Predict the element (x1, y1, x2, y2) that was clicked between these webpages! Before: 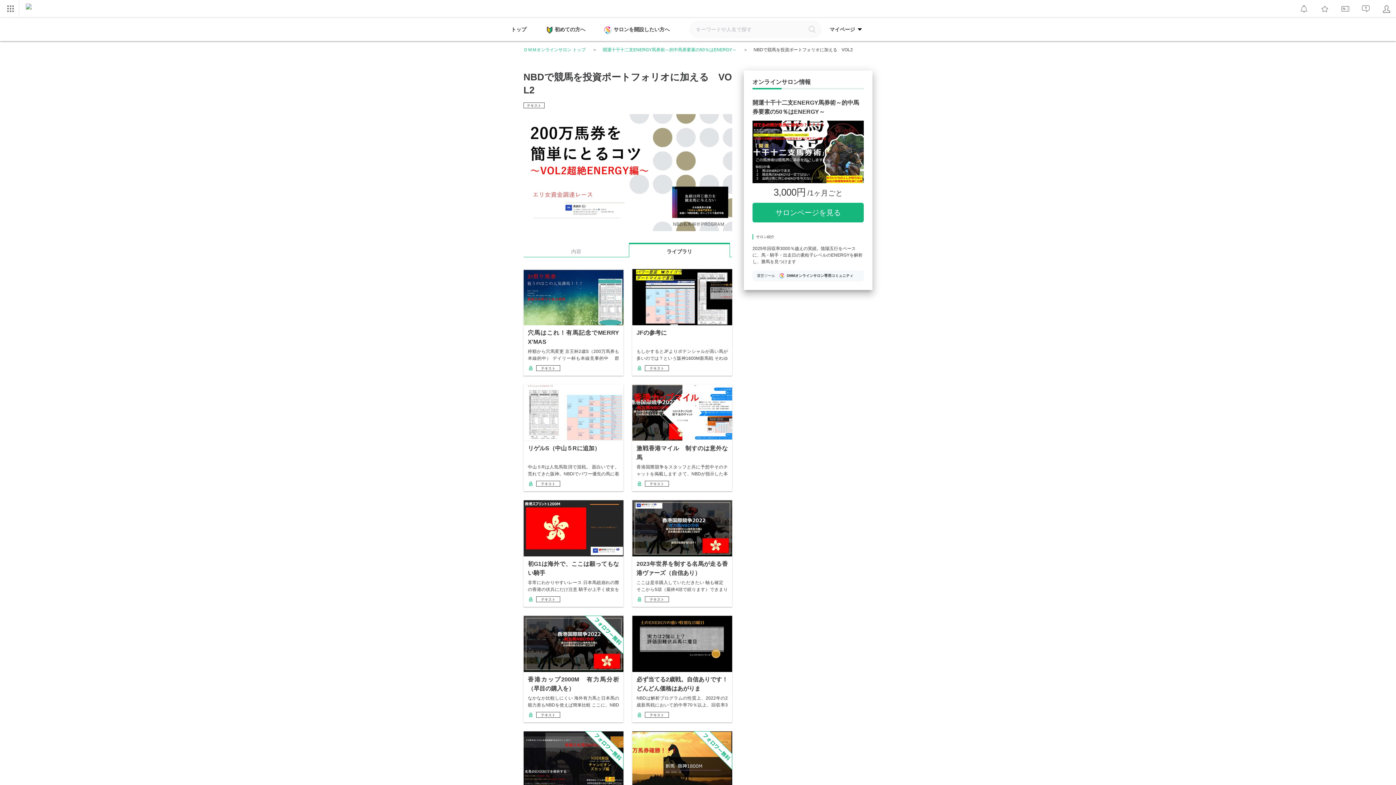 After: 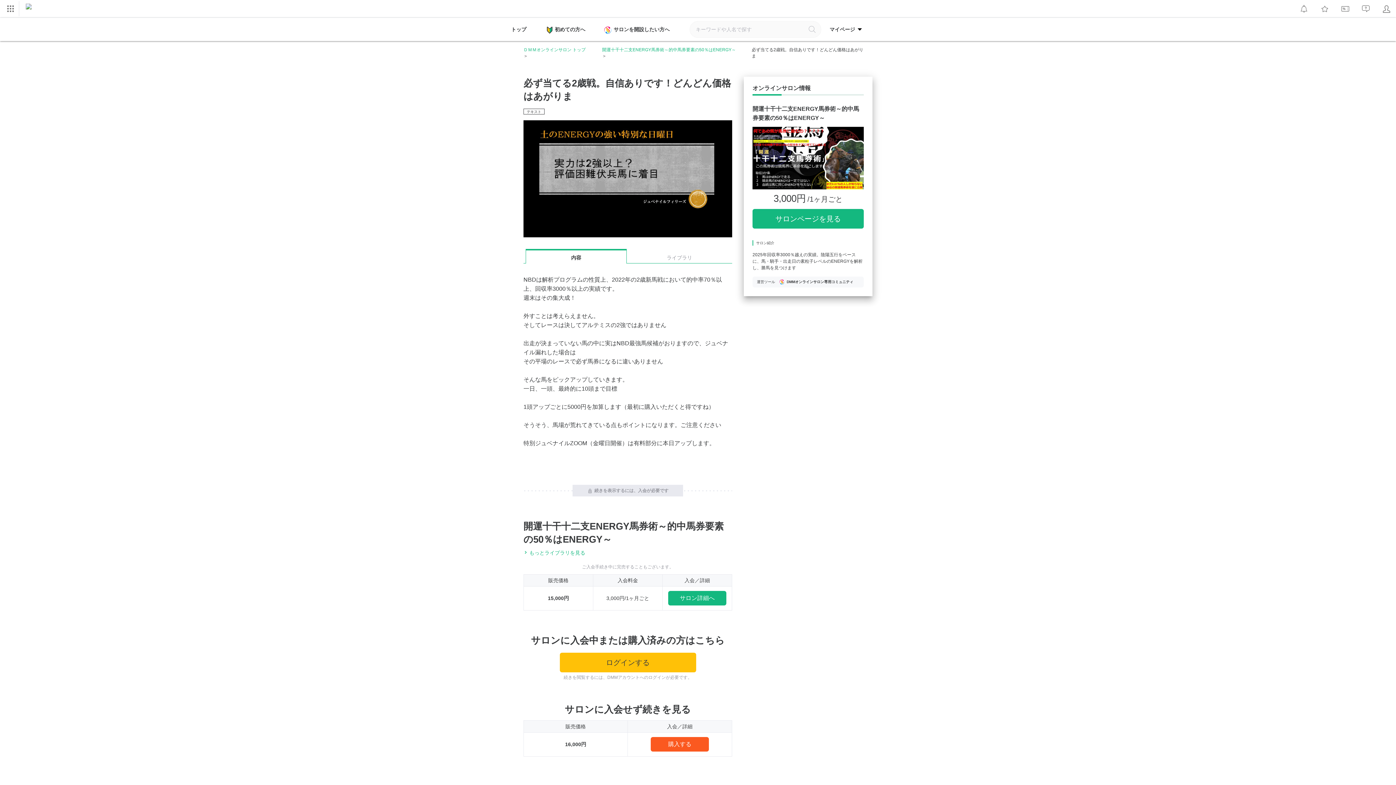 Action: bbox: (632, 616, 732, 726) label: 必ず当てる2歳戦。自信ありです！どんどん価格はあがりま

NBDは解析プログラムの性質上、2022年の2歳新馬戦において的中率70％以上、回収率30…

 テキスト